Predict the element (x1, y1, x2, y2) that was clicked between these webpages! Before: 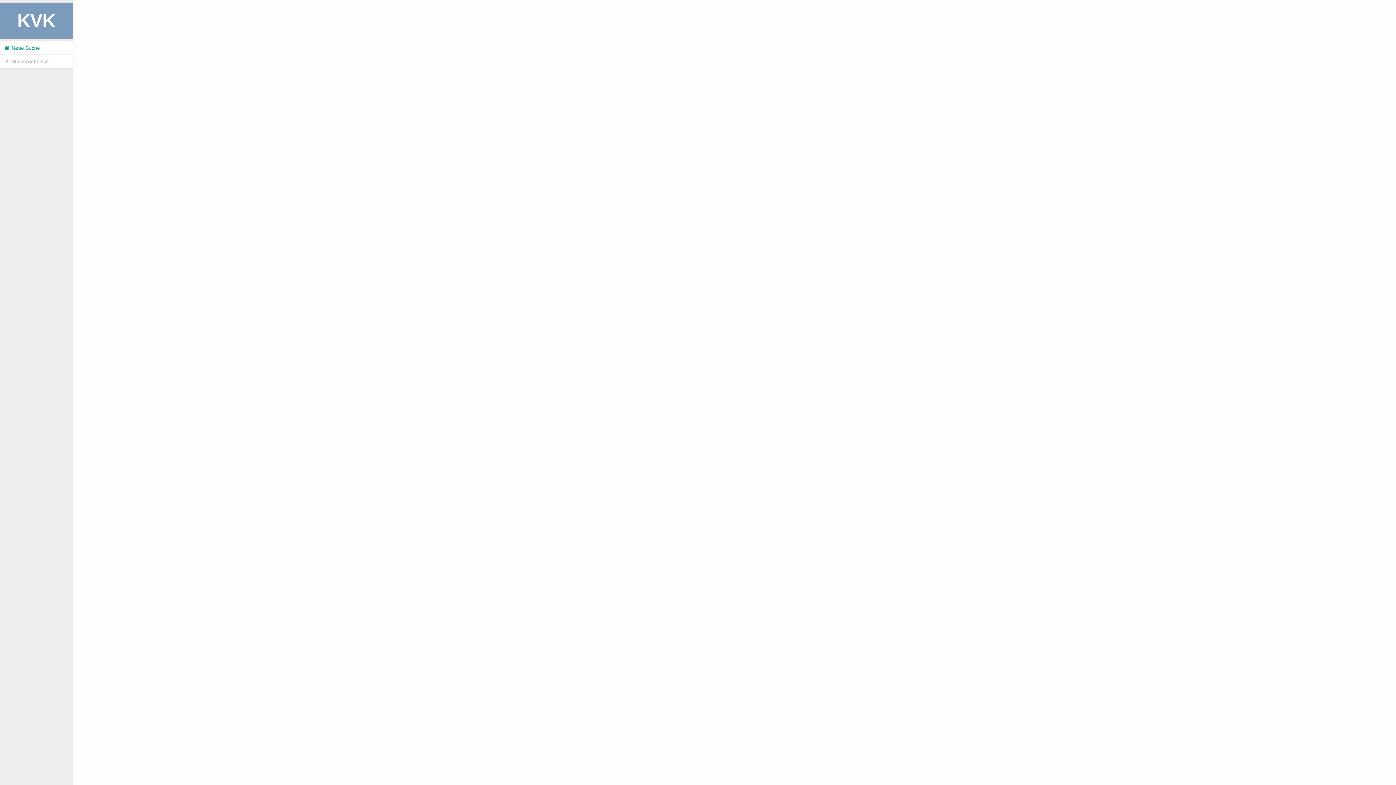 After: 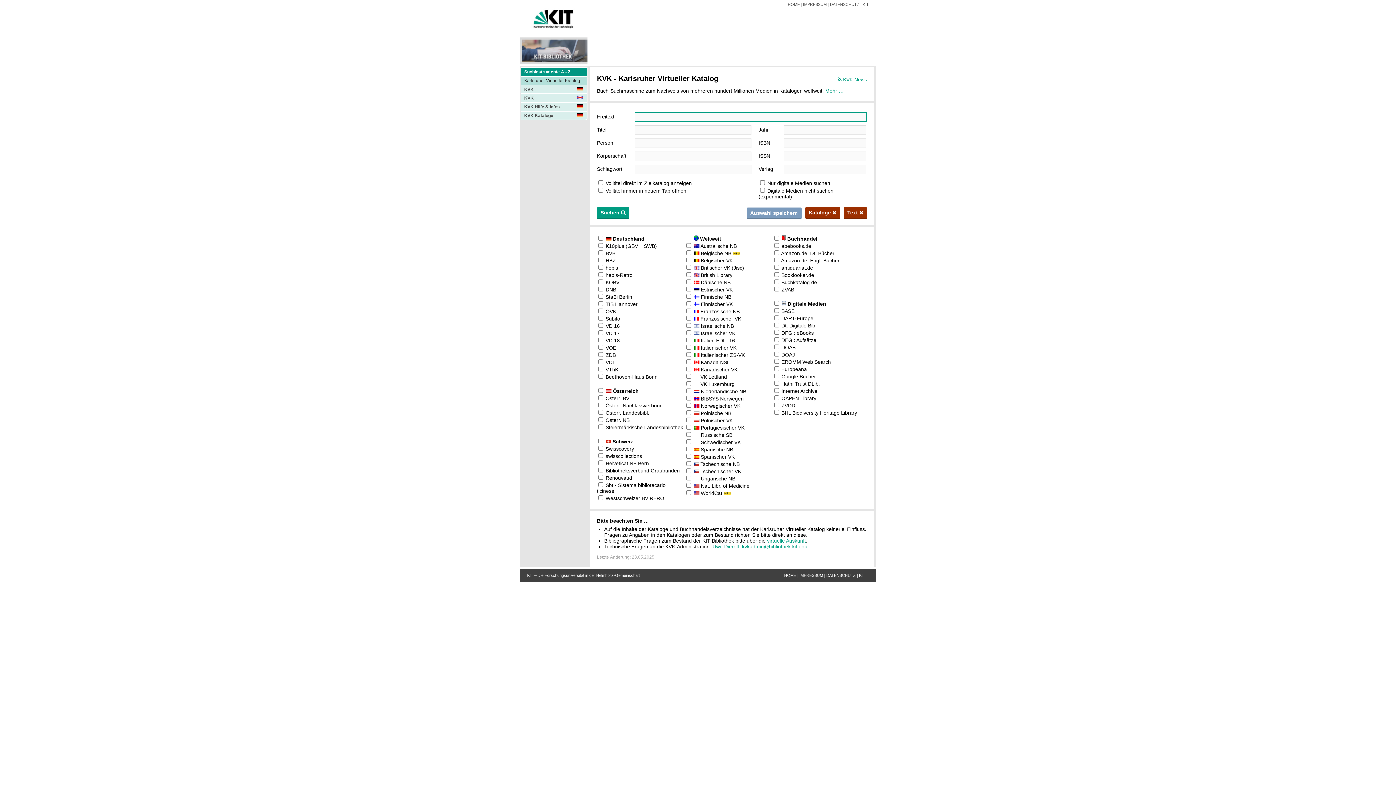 Action: bbox: (0, 41, 72, 54) label:  Neue Suche